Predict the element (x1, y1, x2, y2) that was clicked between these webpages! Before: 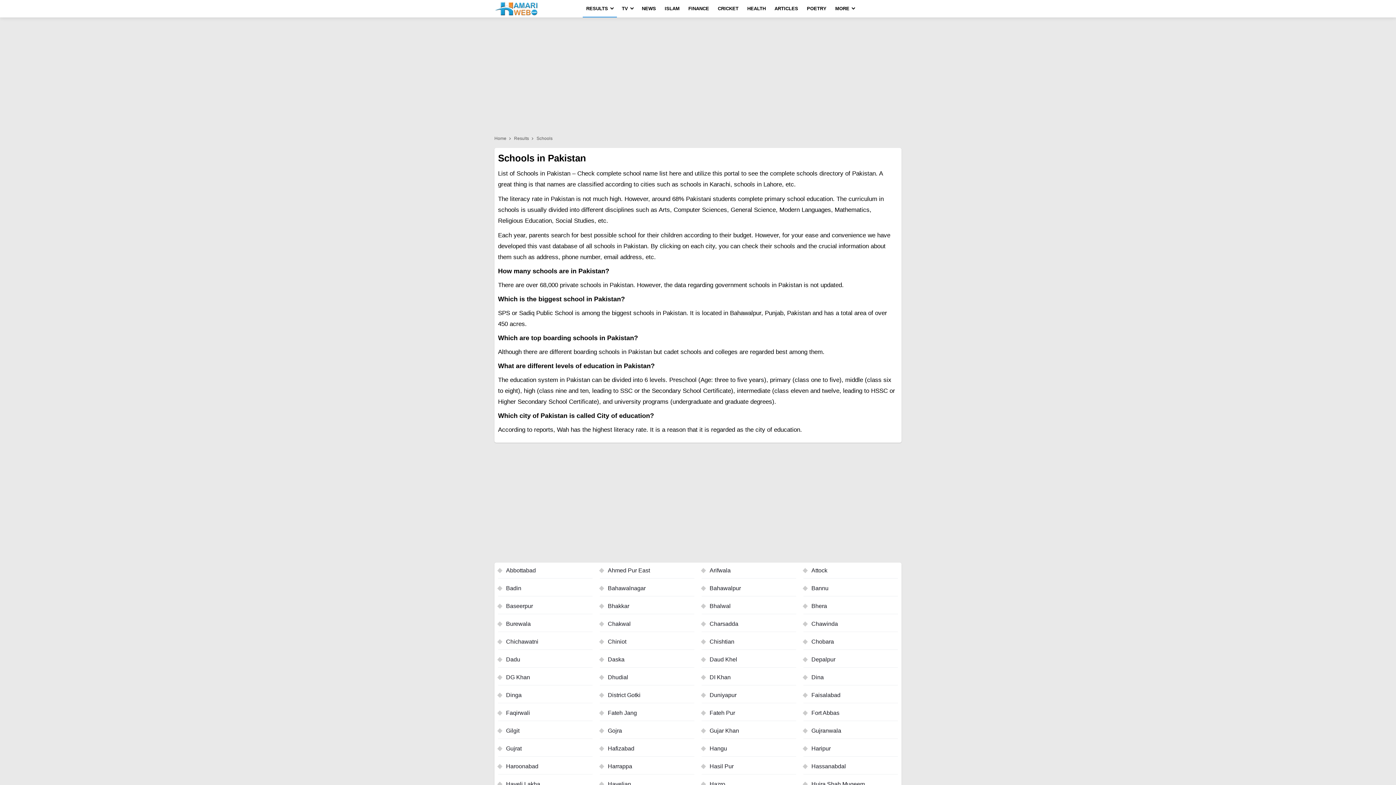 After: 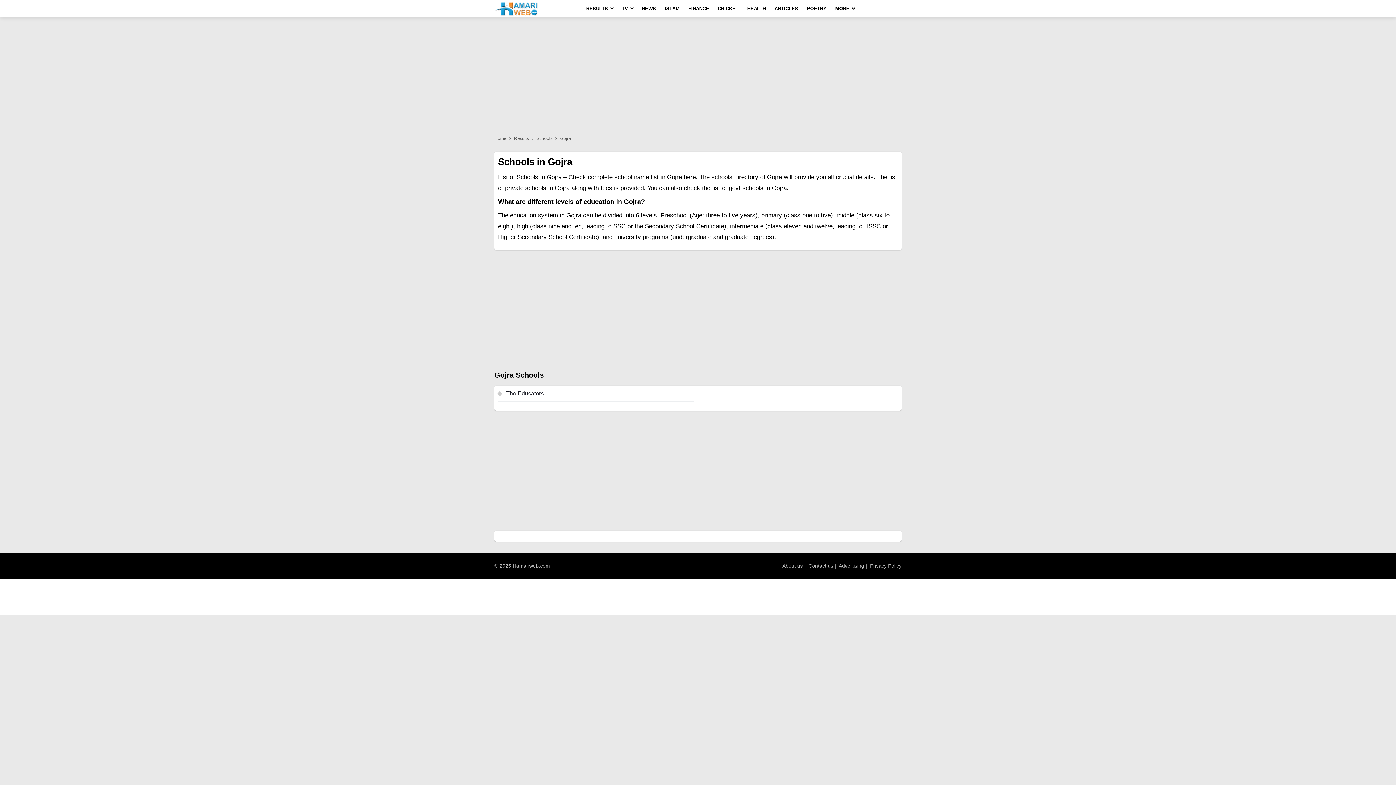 Action: bbox: (600, 726, 694, 739) label: Gojra